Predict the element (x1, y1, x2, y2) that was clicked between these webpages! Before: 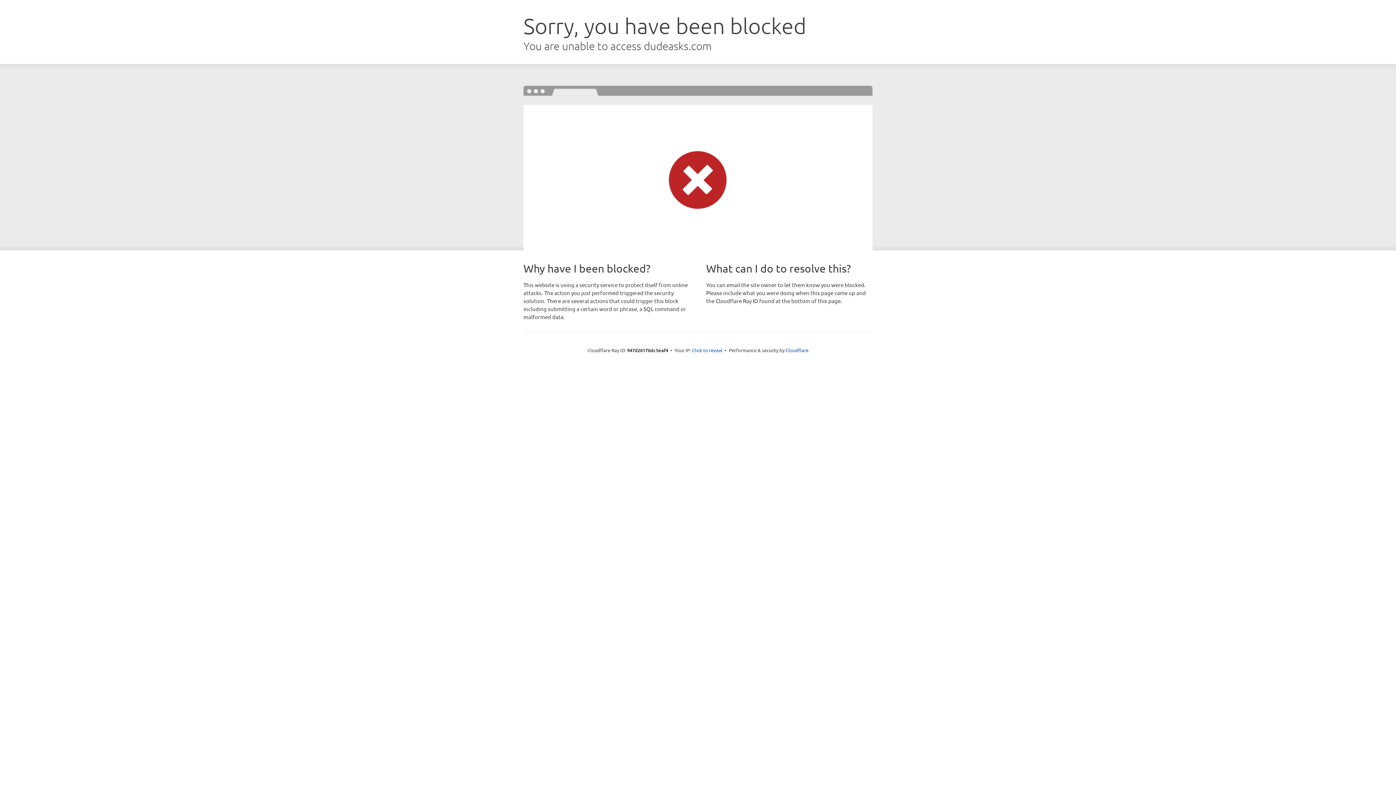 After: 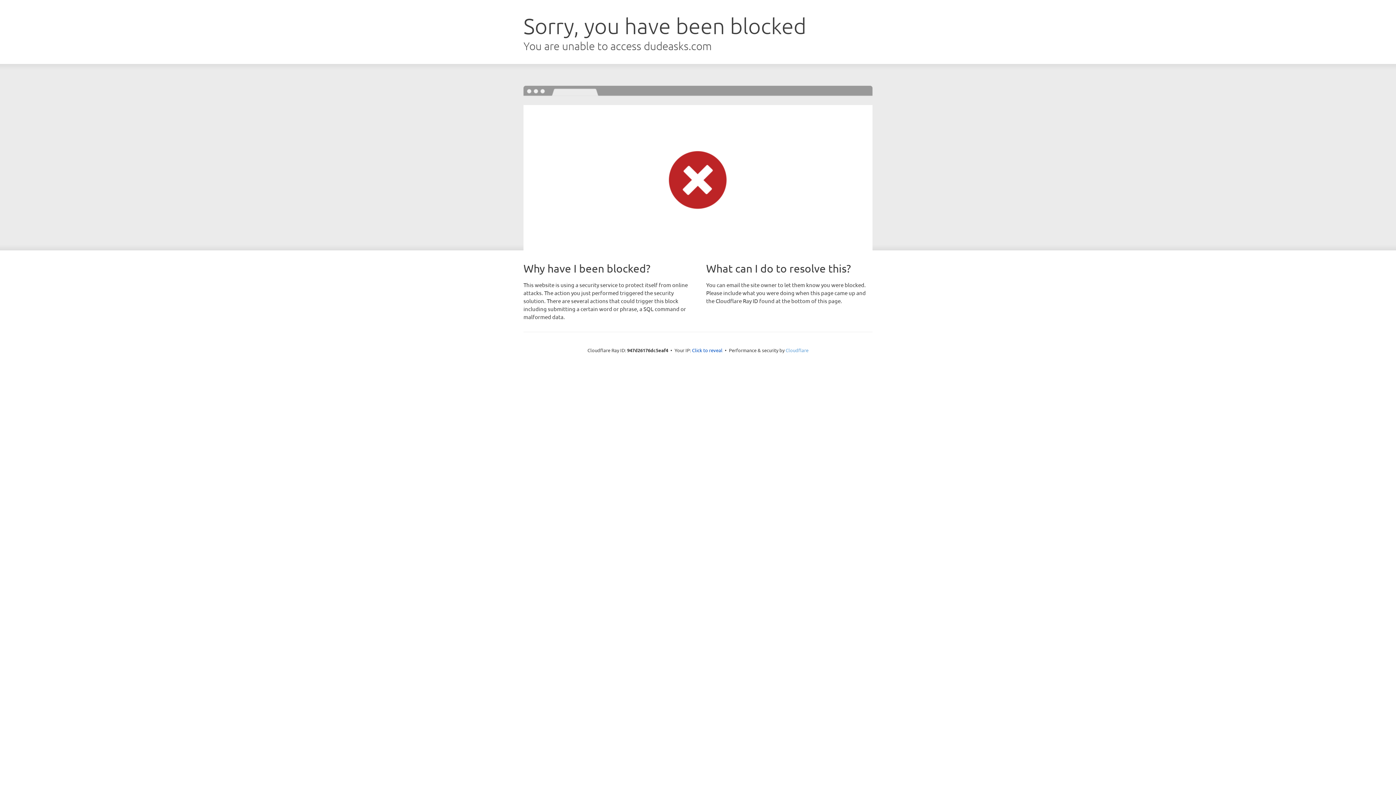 Action: label: Cloudflare bbox: (785, 347, 808, 353)